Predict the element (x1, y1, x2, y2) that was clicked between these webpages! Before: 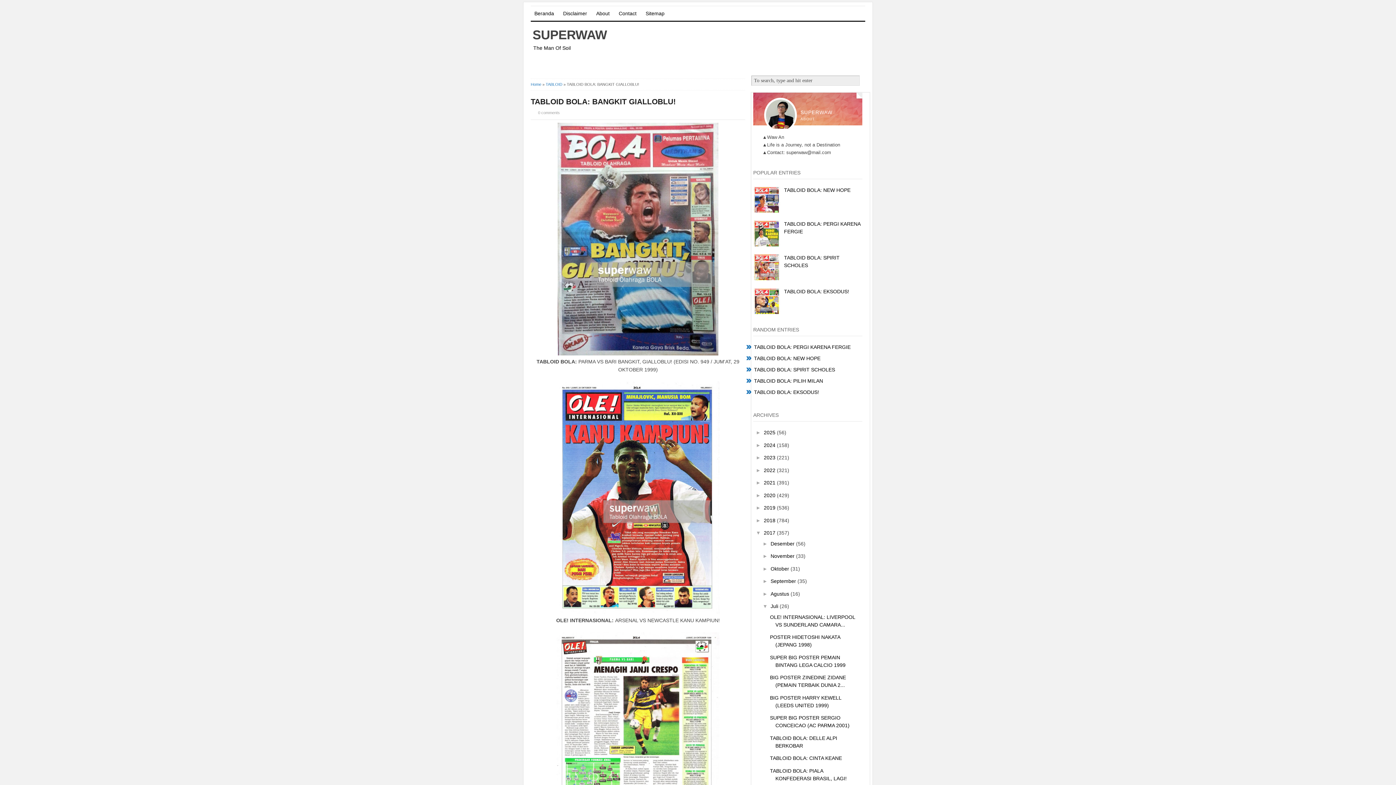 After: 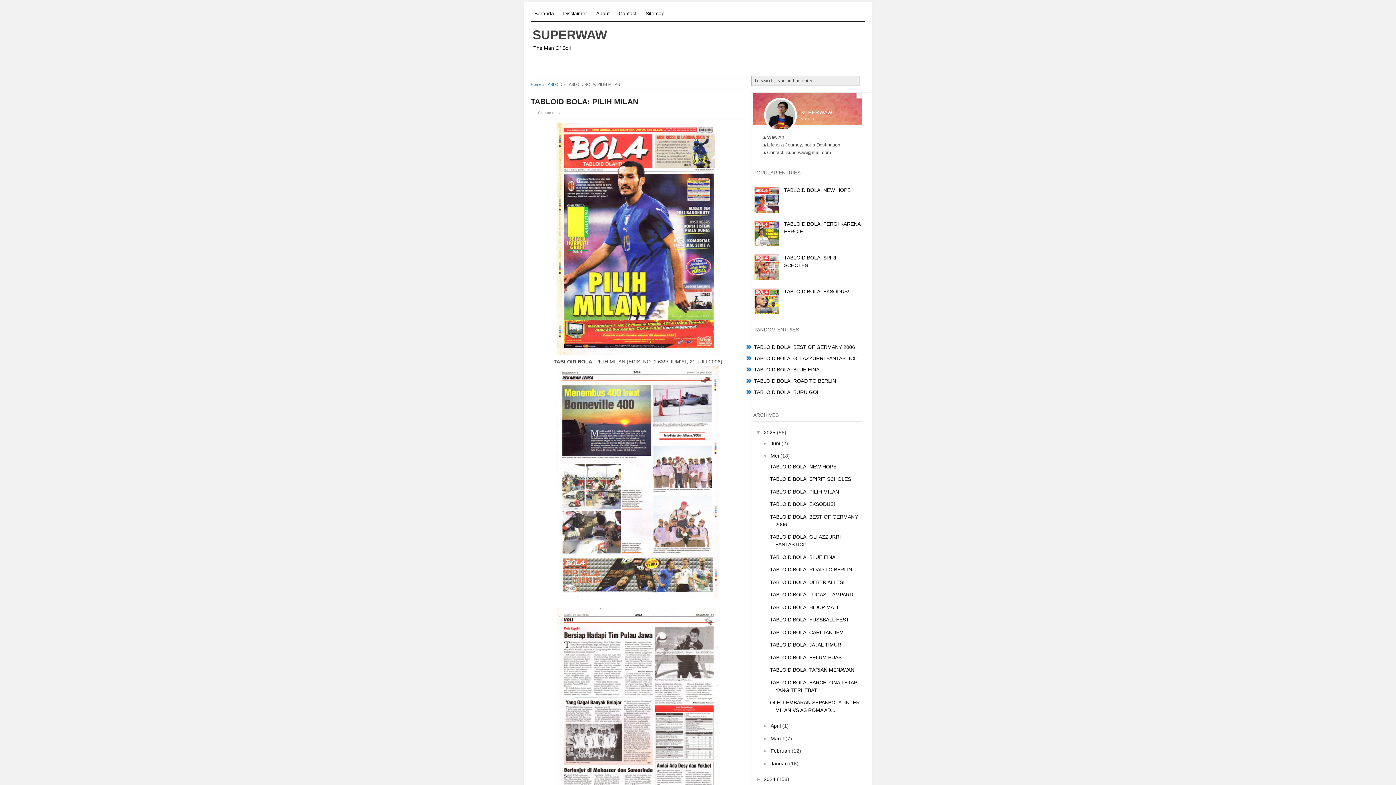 Action: bbox: (754, 378, 823, 384) label: TABLOID BOLA: PILIH MILAN